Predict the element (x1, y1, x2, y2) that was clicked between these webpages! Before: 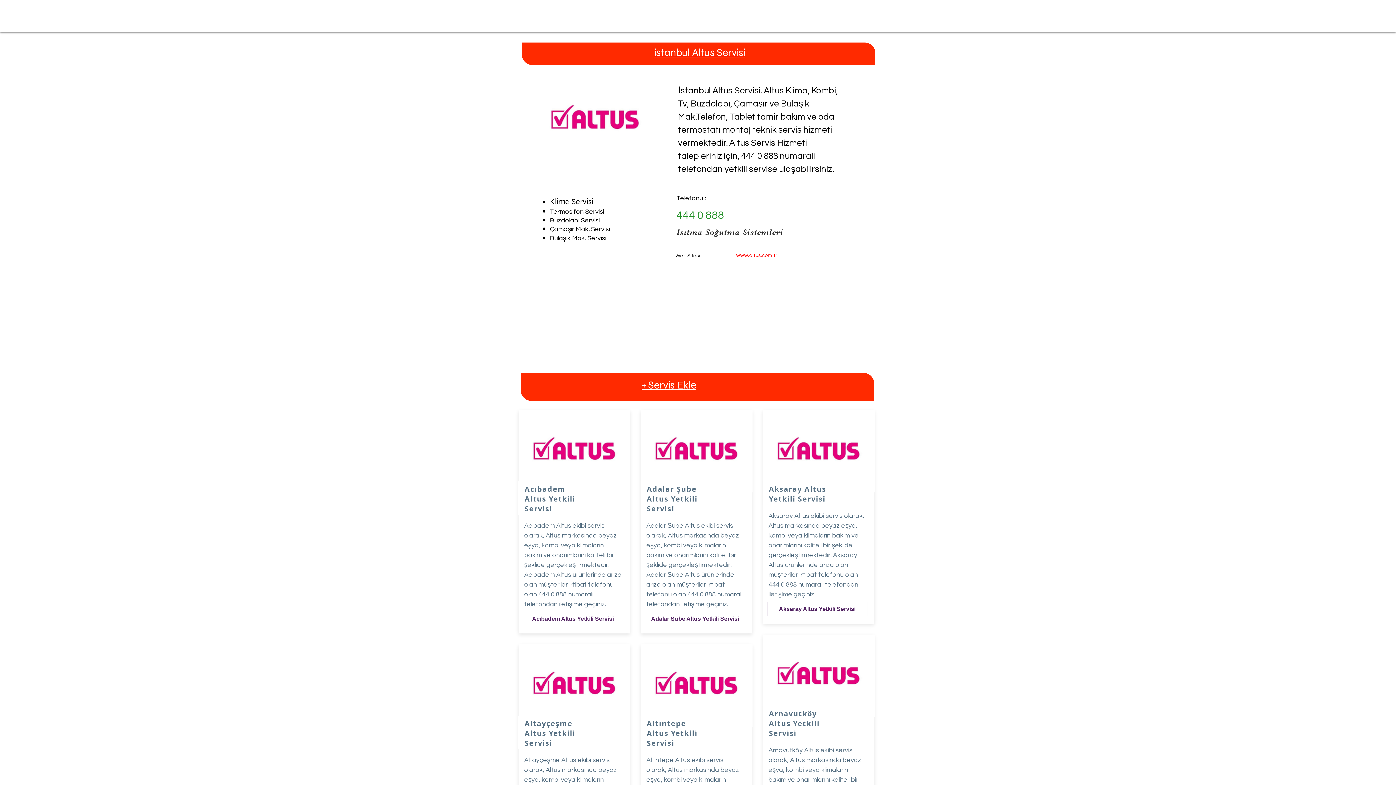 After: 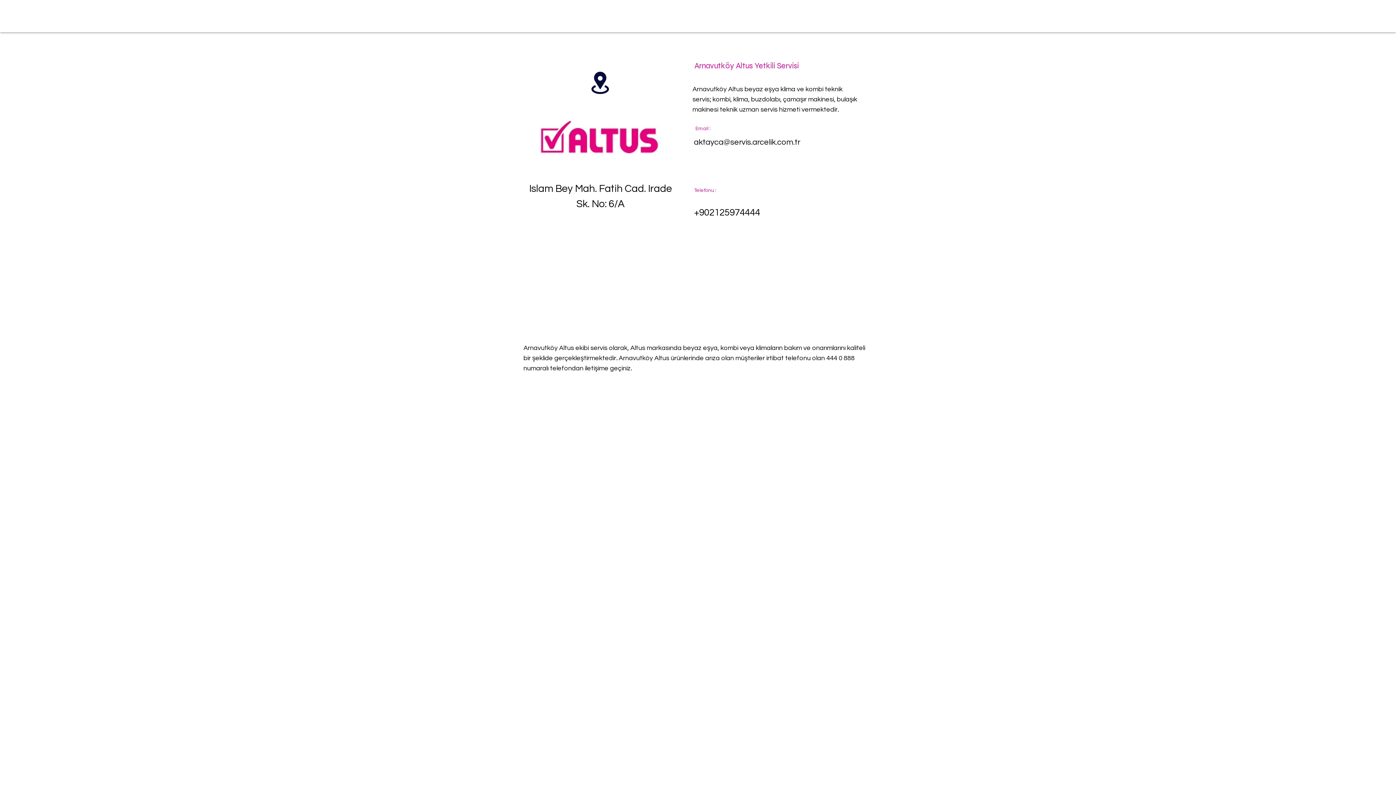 Action: bbox: (763, 634, 874, 717)